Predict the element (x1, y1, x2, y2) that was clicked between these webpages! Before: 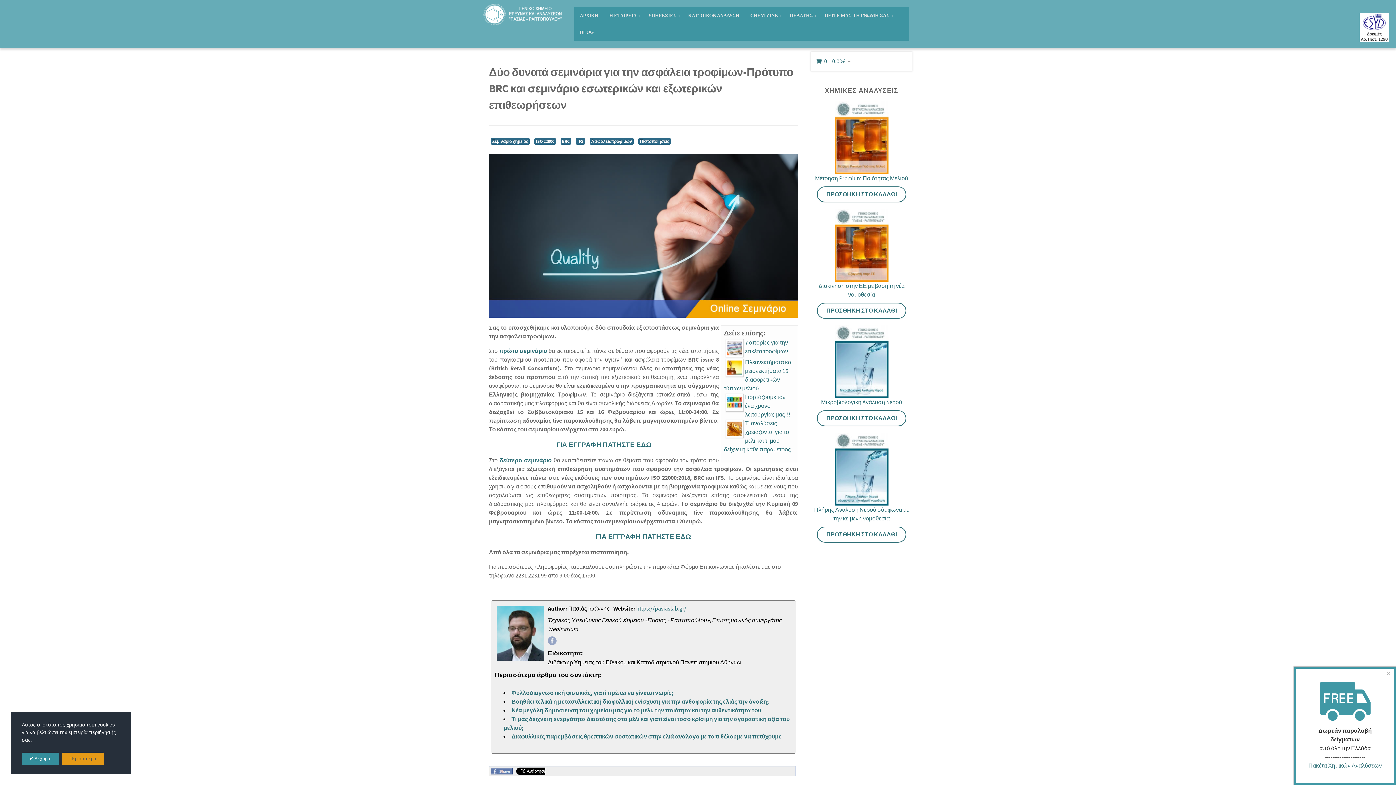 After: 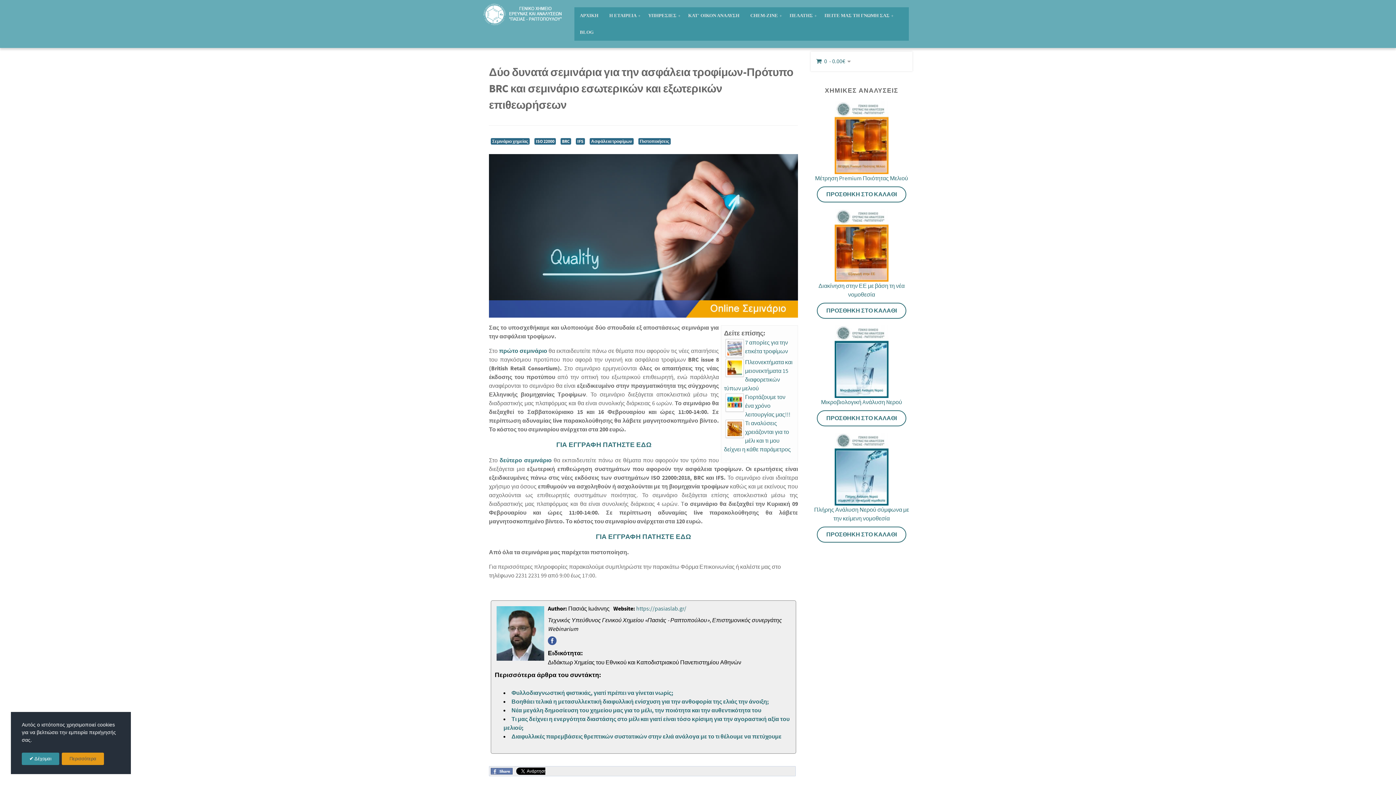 Action: bbox: (548, 636, 556, 645)